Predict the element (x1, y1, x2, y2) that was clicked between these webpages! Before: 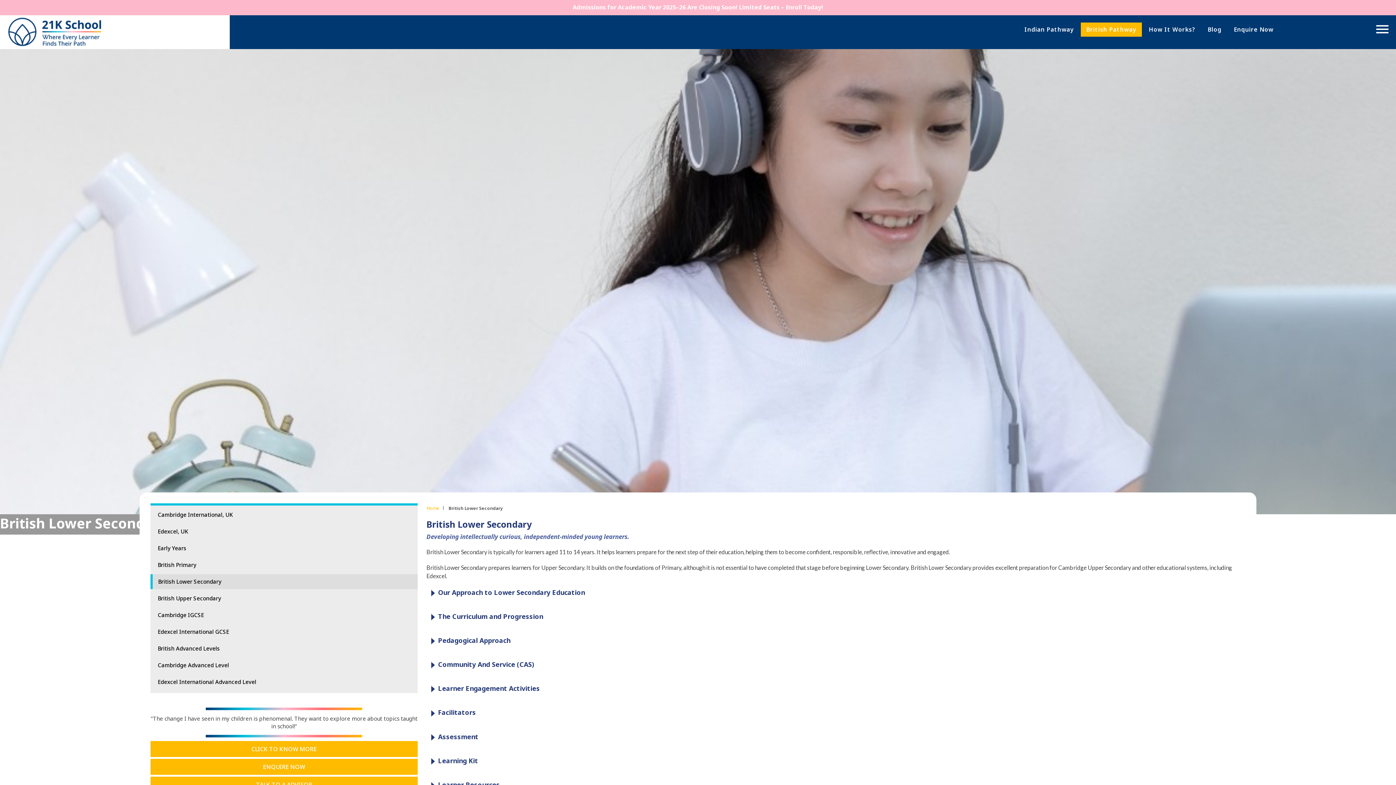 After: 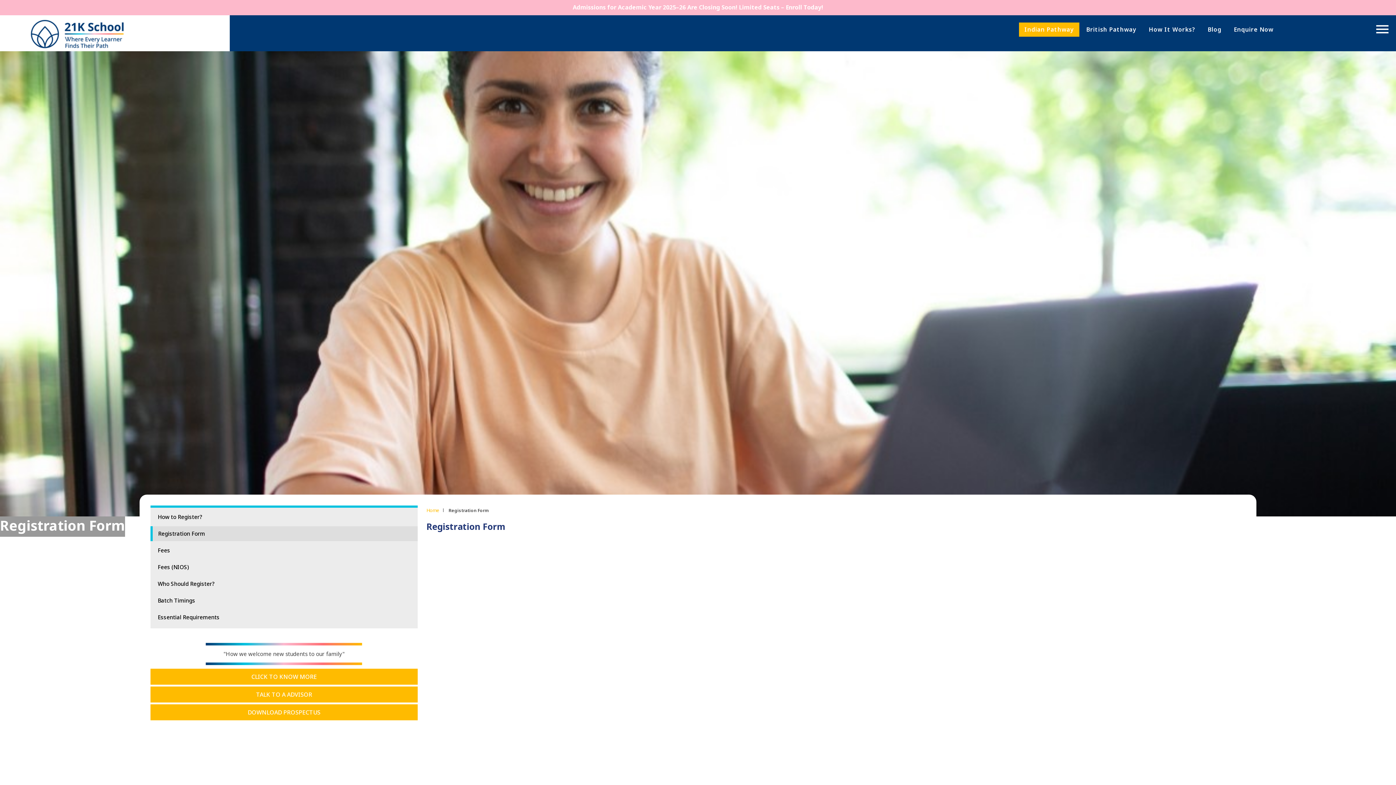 Action: bbox: (572, 3, 823, 11) label: Admissions for Academic Year 2025–26 Are Closing Soon! Limited Seats – Enroll Today!